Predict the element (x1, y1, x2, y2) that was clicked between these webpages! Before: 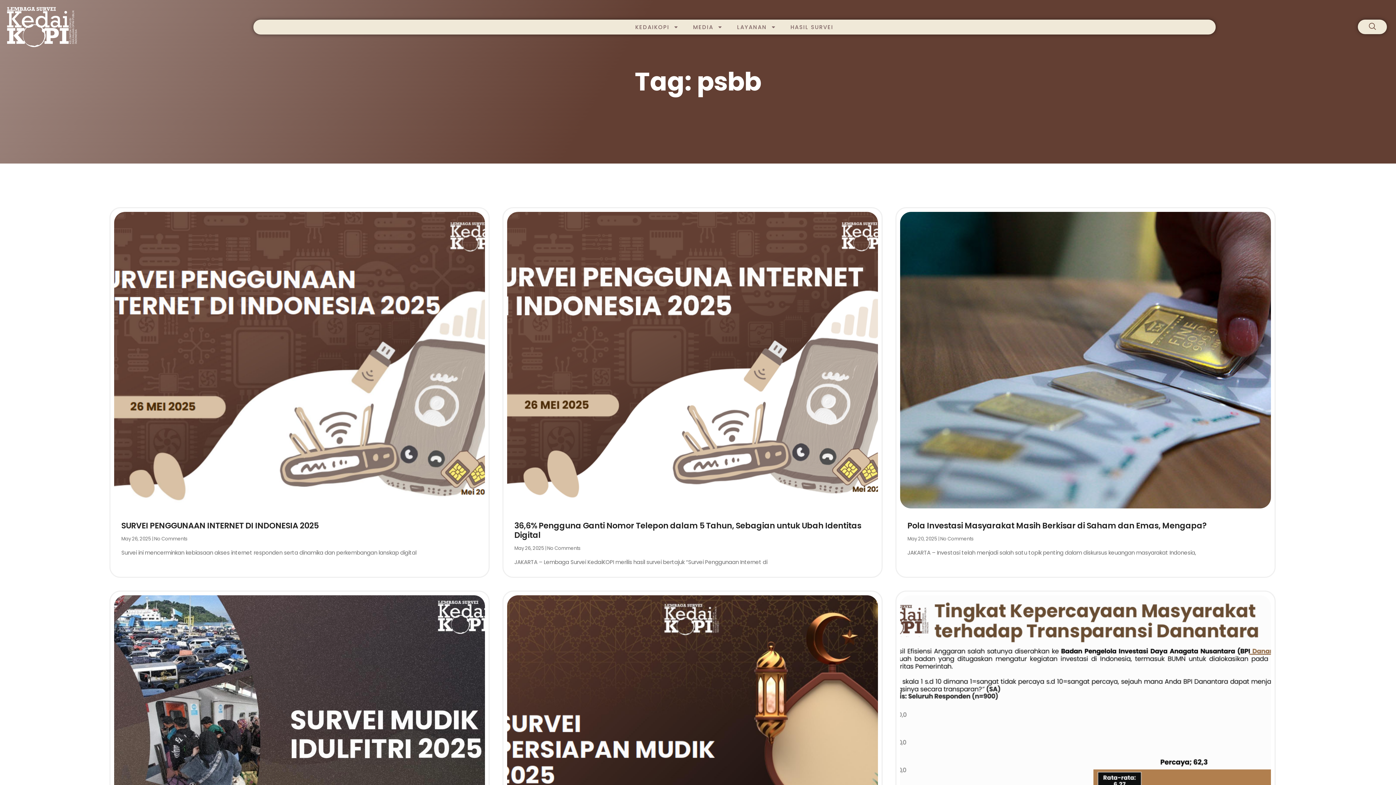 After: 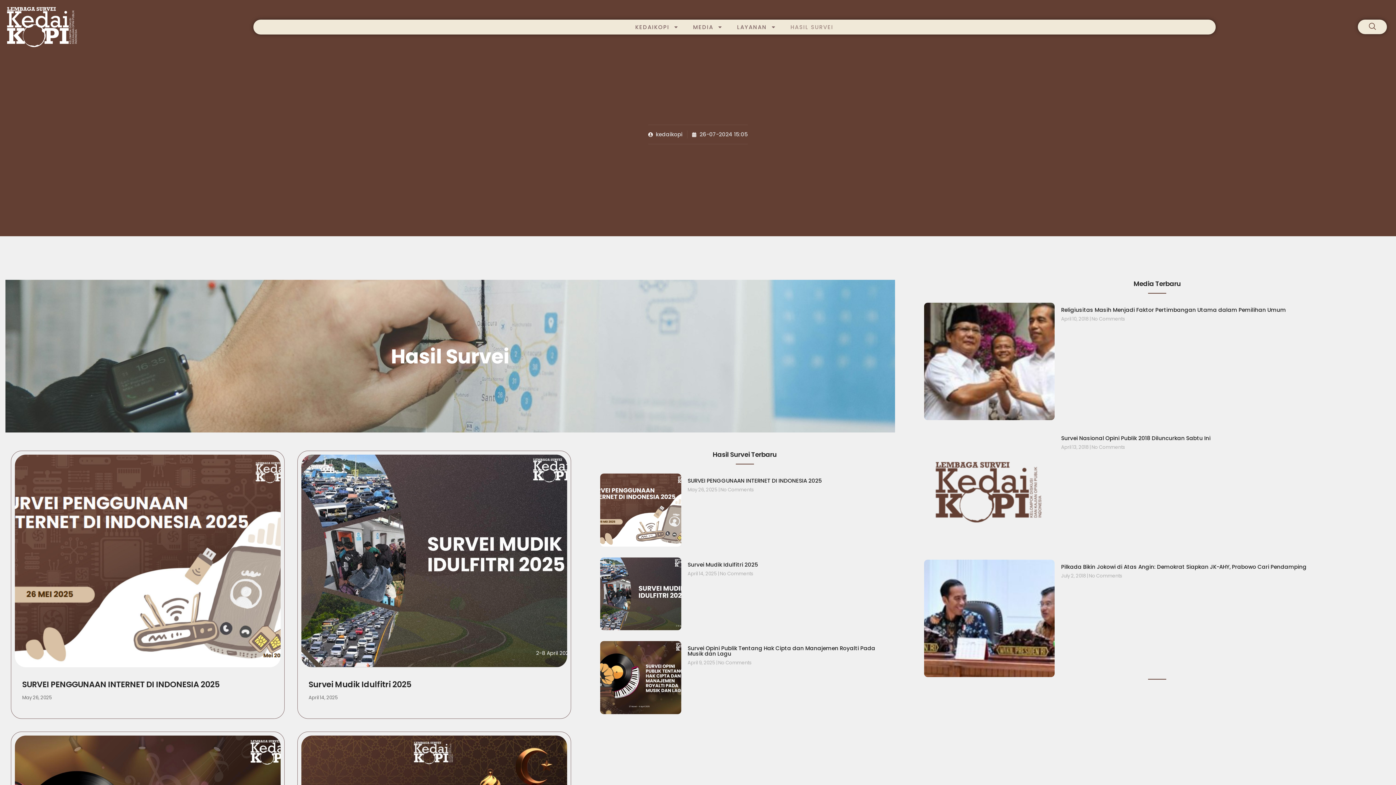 Action: label: HASIL SURVEI bbox: (783, 19, 840, 34)